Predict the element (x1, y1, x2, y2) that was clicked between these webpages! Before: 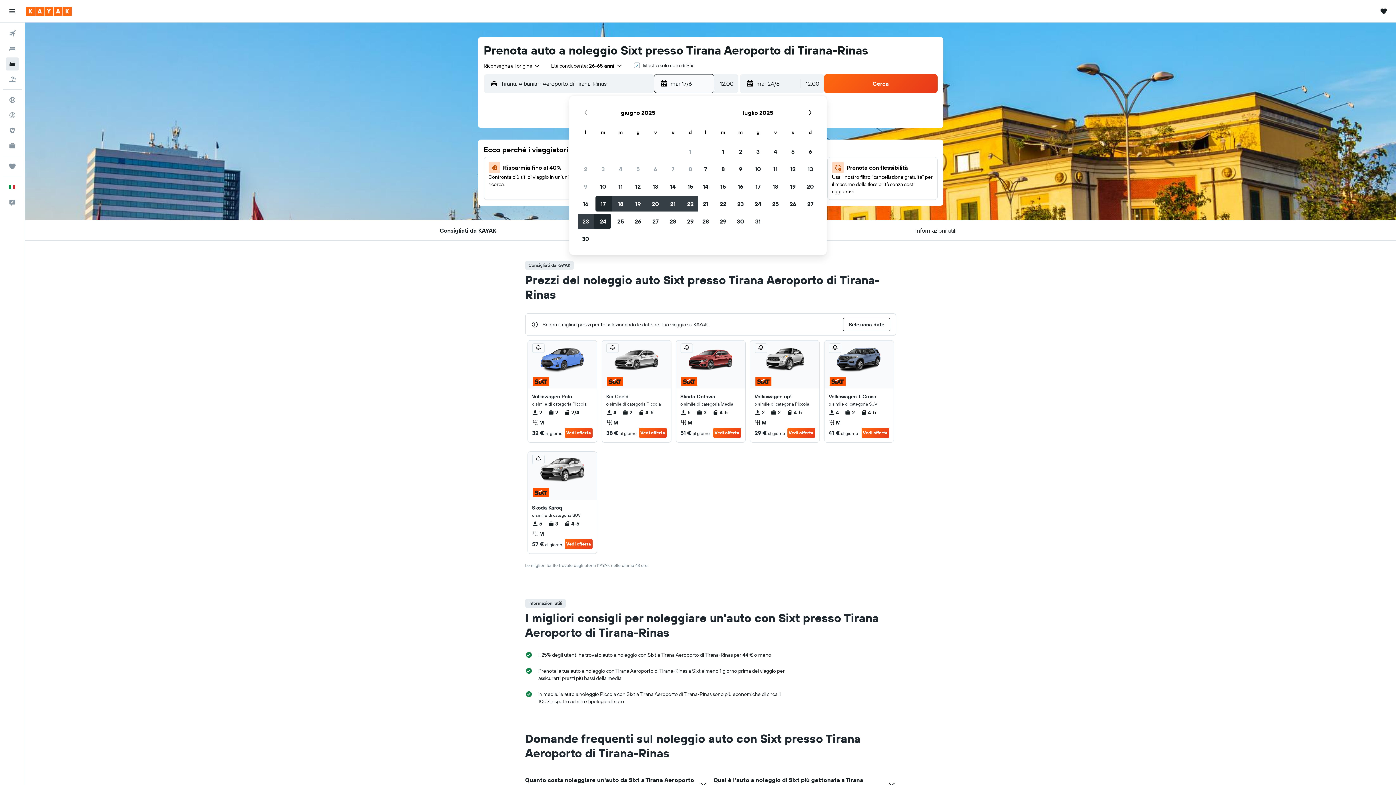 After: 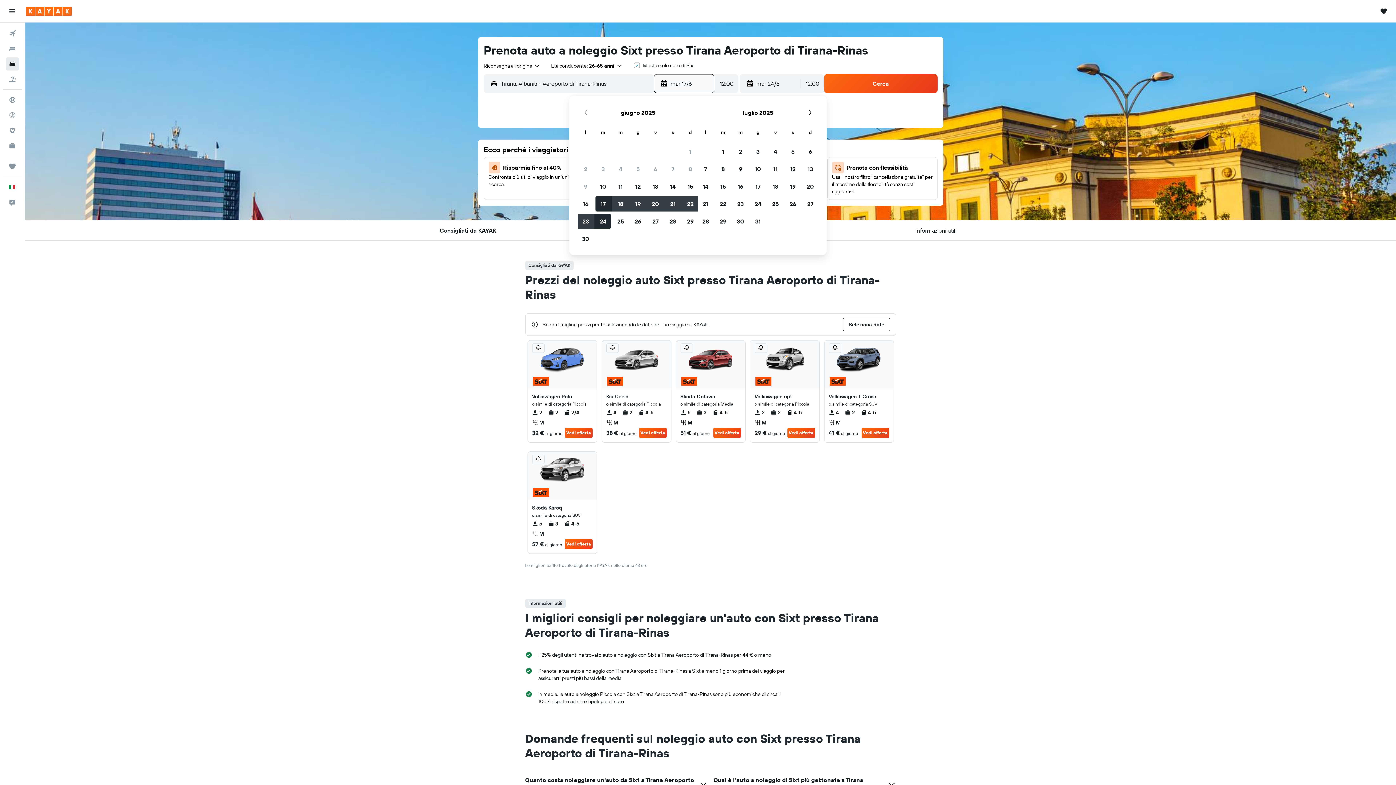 Action: label: Seleziona la data di inizio nel campo di inserimento del calendario bbox: (660, 74, 714, 92)